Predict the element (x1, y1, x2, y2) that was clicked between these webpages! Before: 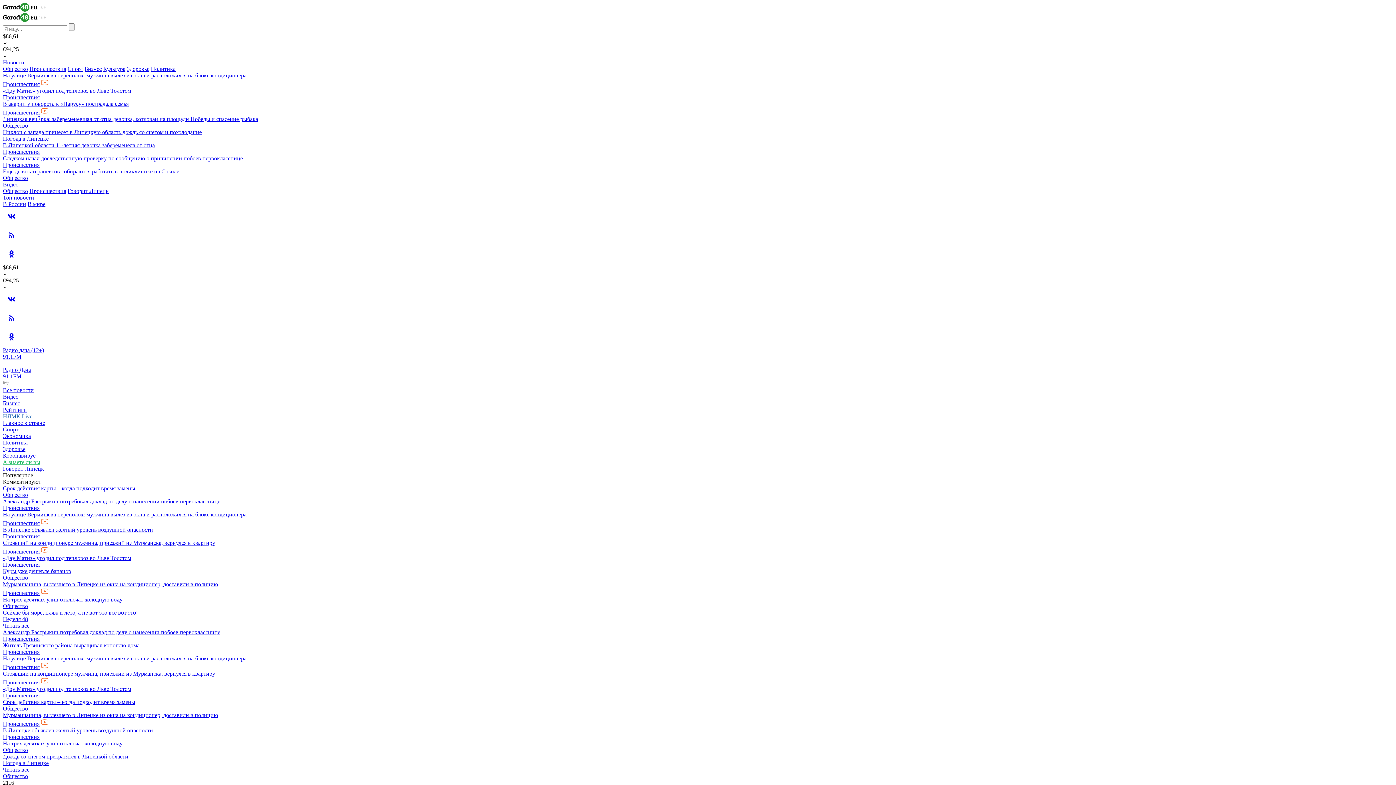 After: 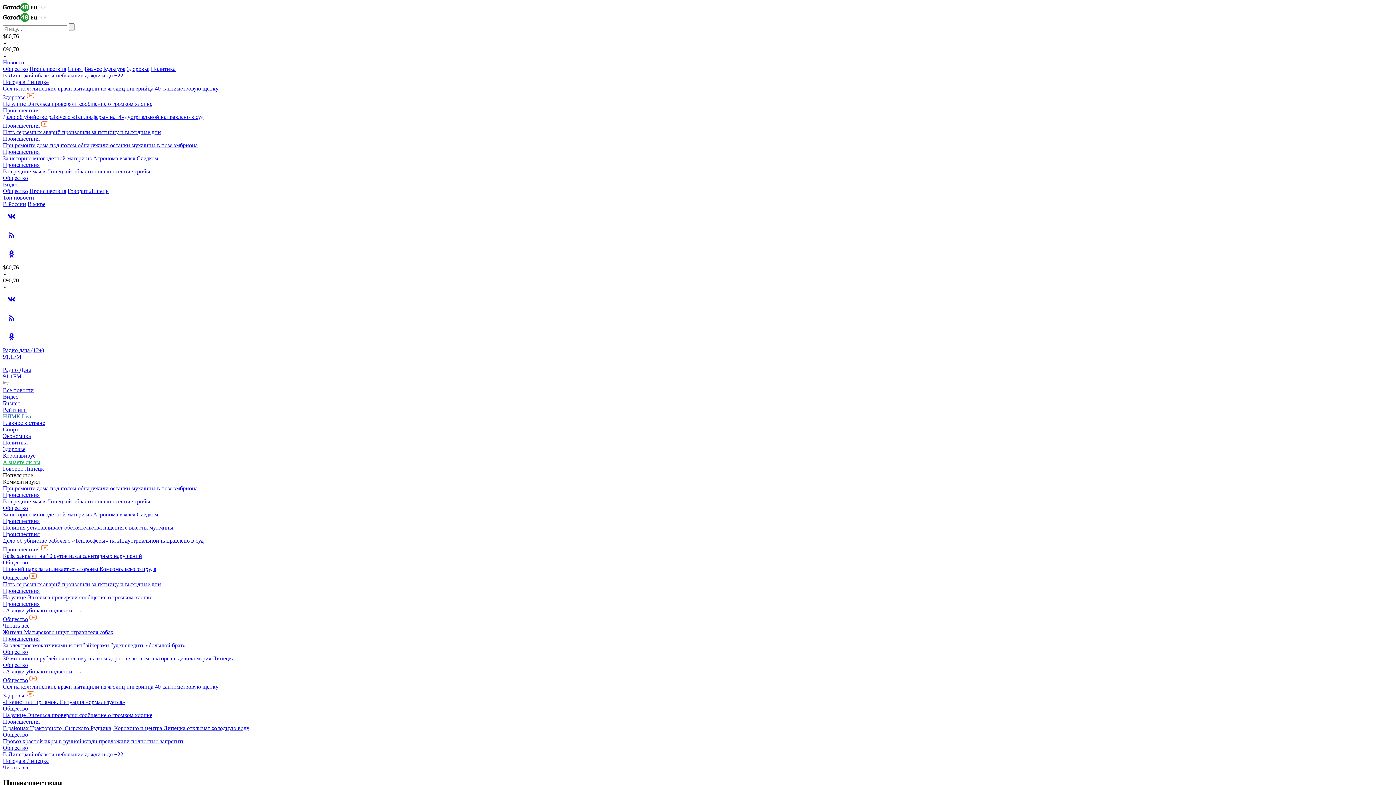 Action: bbox: (2, 161, 39, 168) label: Происшествия